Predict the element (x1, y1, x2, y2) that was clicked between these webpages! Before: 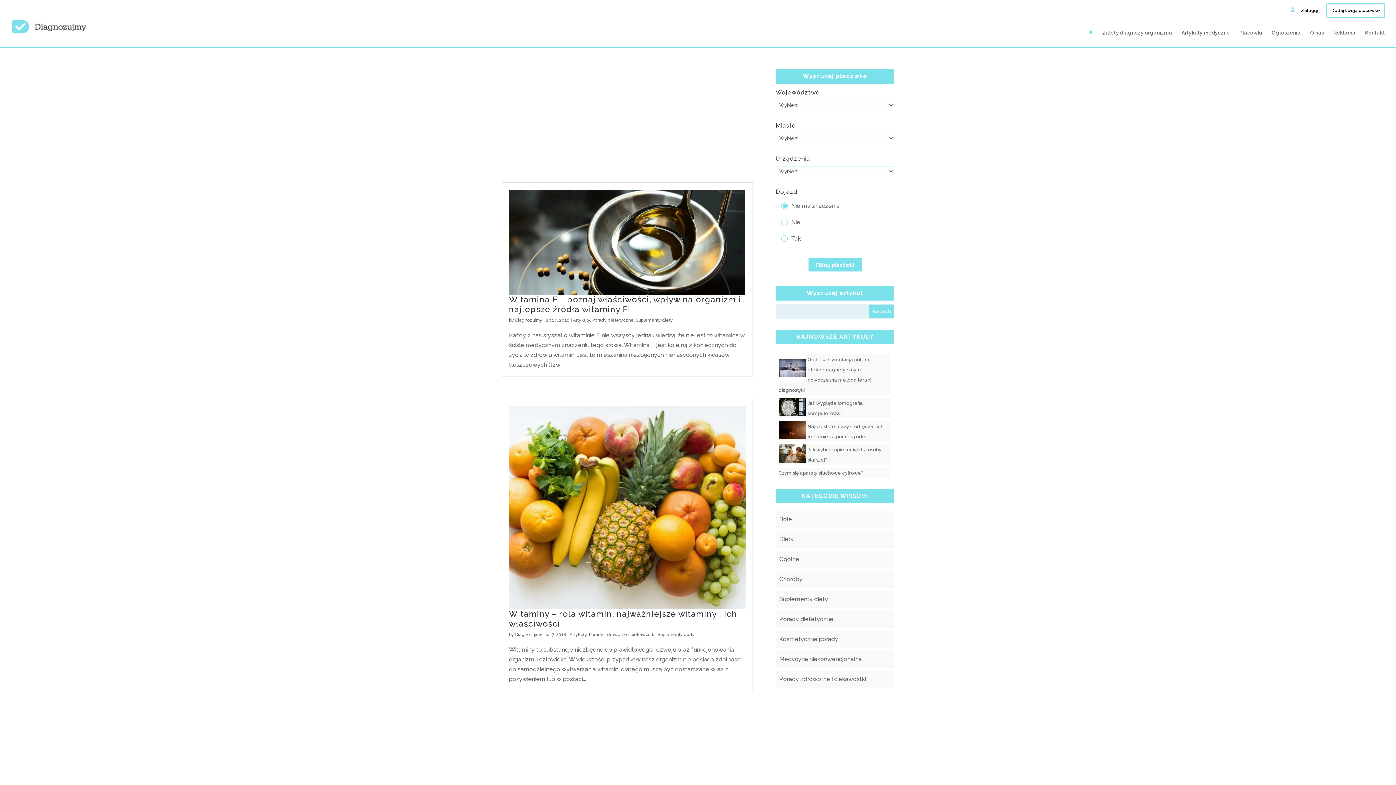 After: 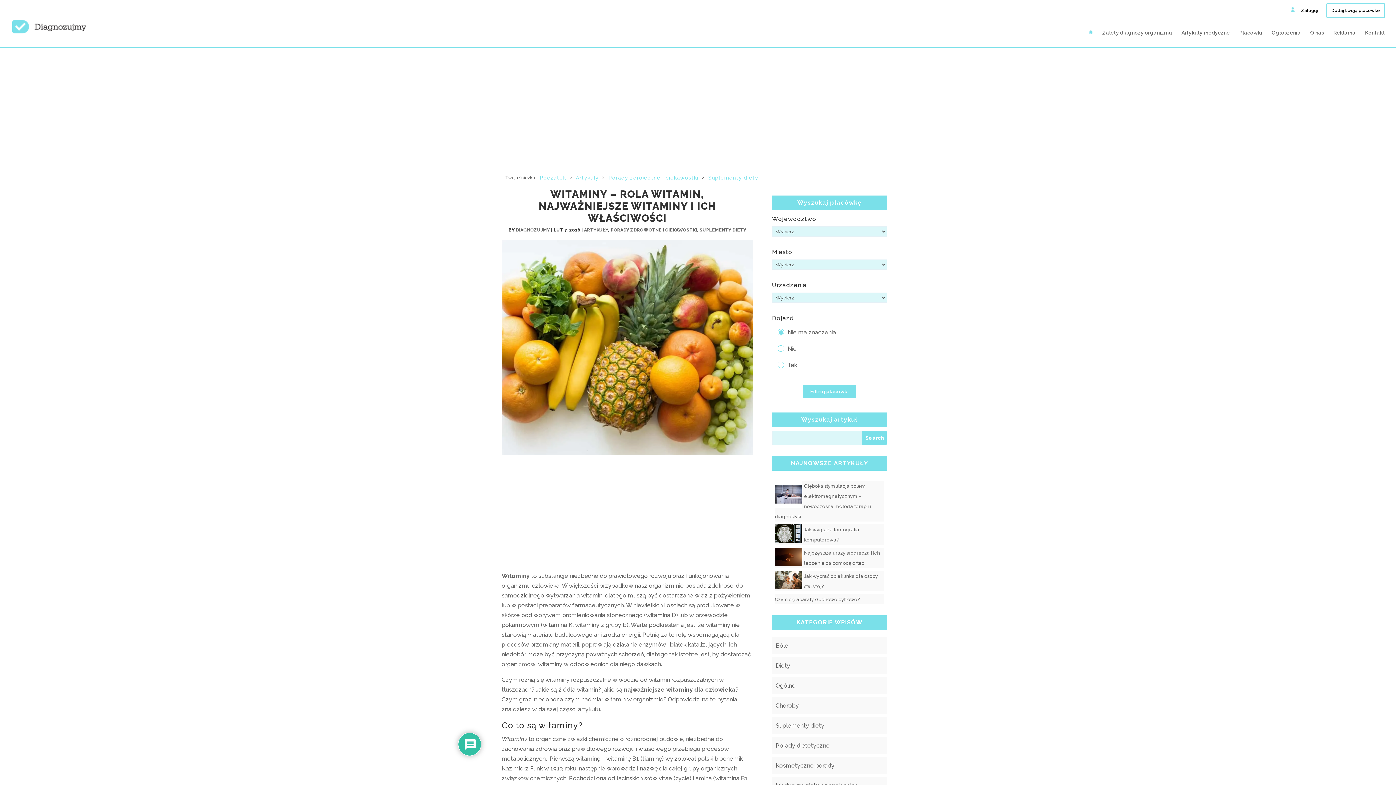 Action: bbox: (509, 600, 745, 607)